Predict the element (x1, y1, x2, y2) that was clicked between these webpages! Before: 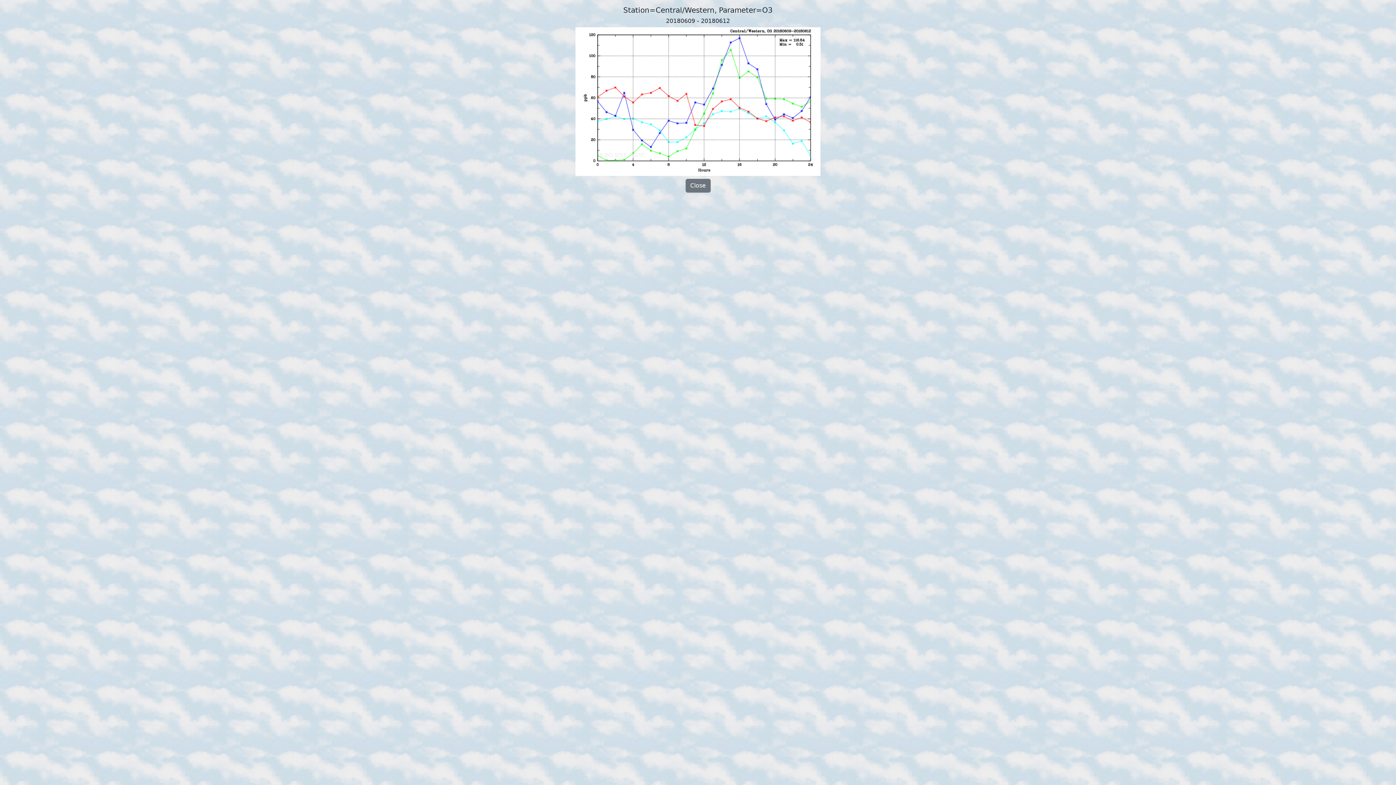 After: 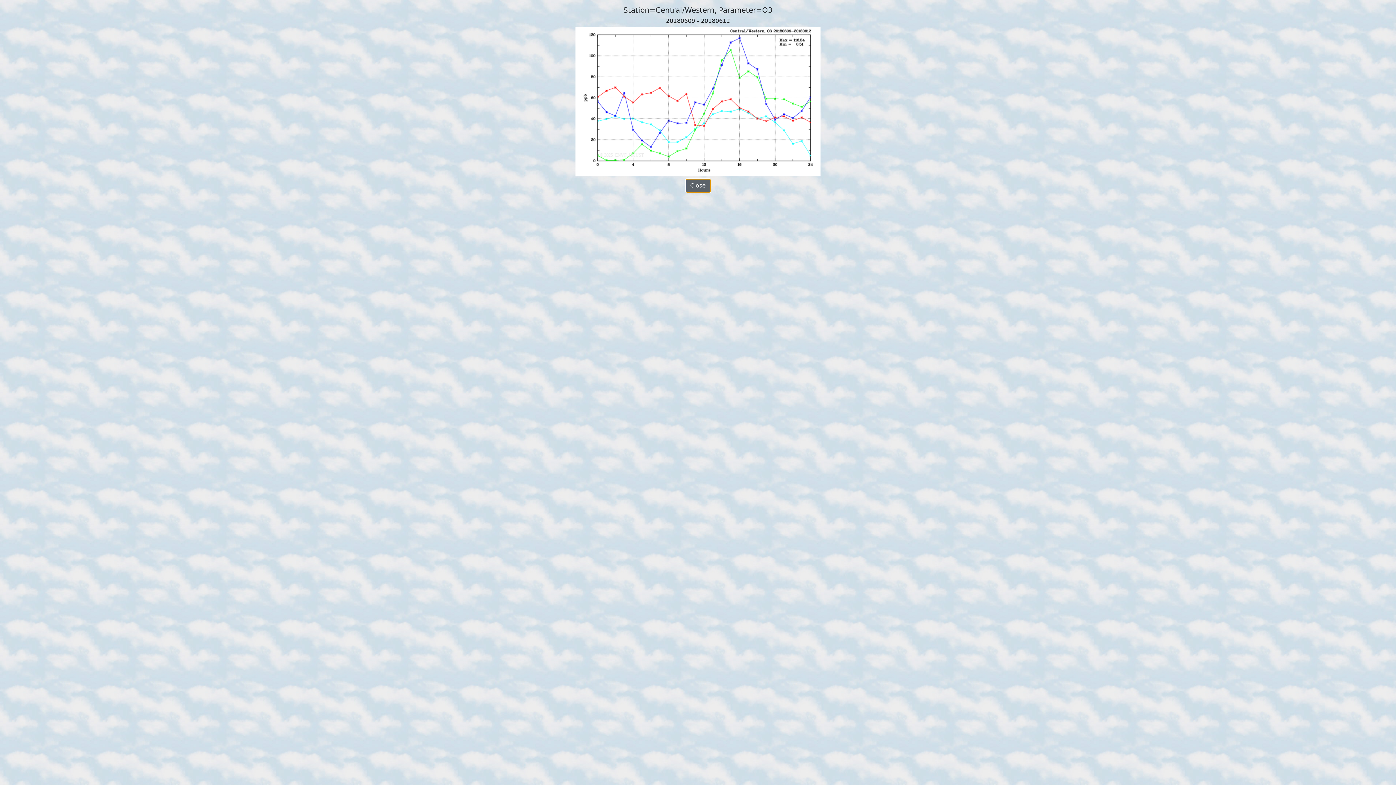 Action: label: Close bbox: (685, 178, 710, 192)